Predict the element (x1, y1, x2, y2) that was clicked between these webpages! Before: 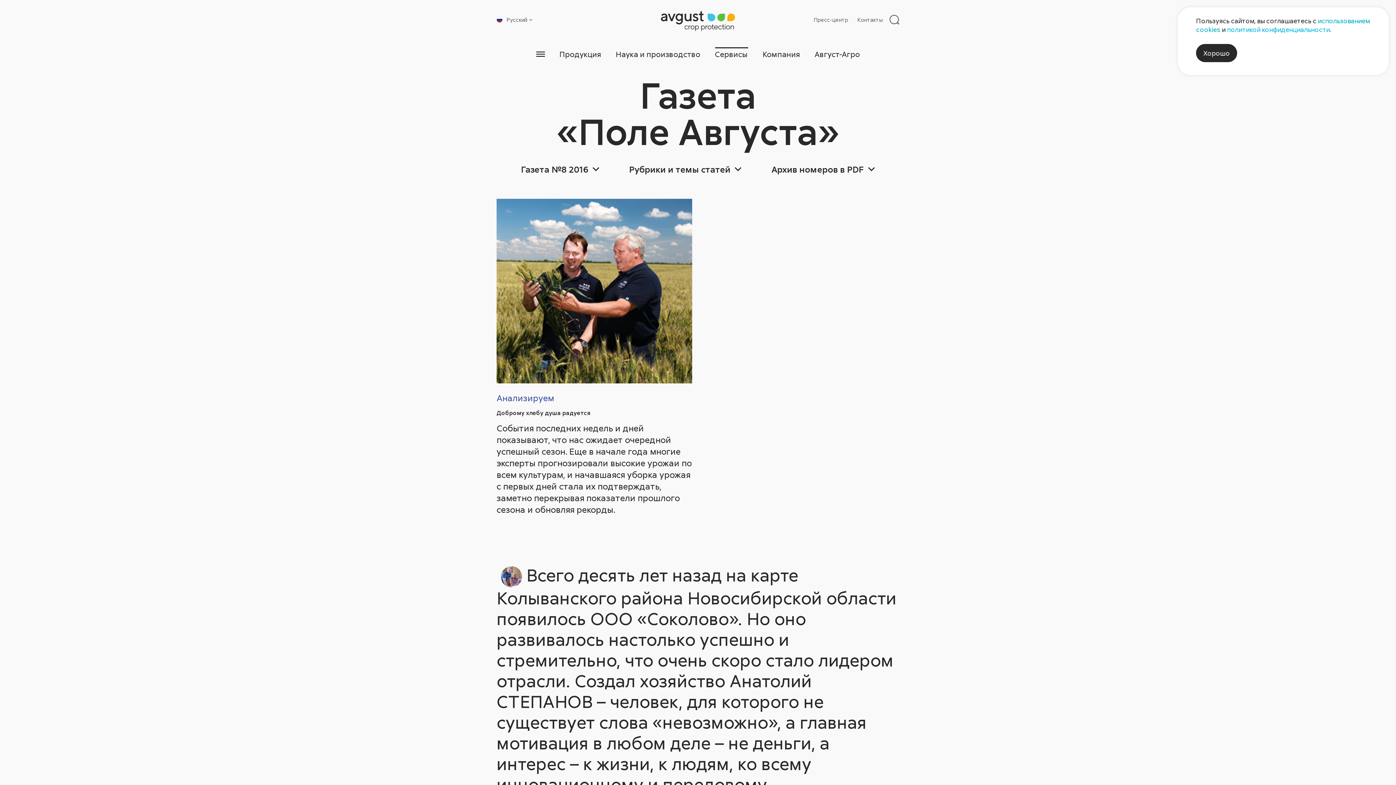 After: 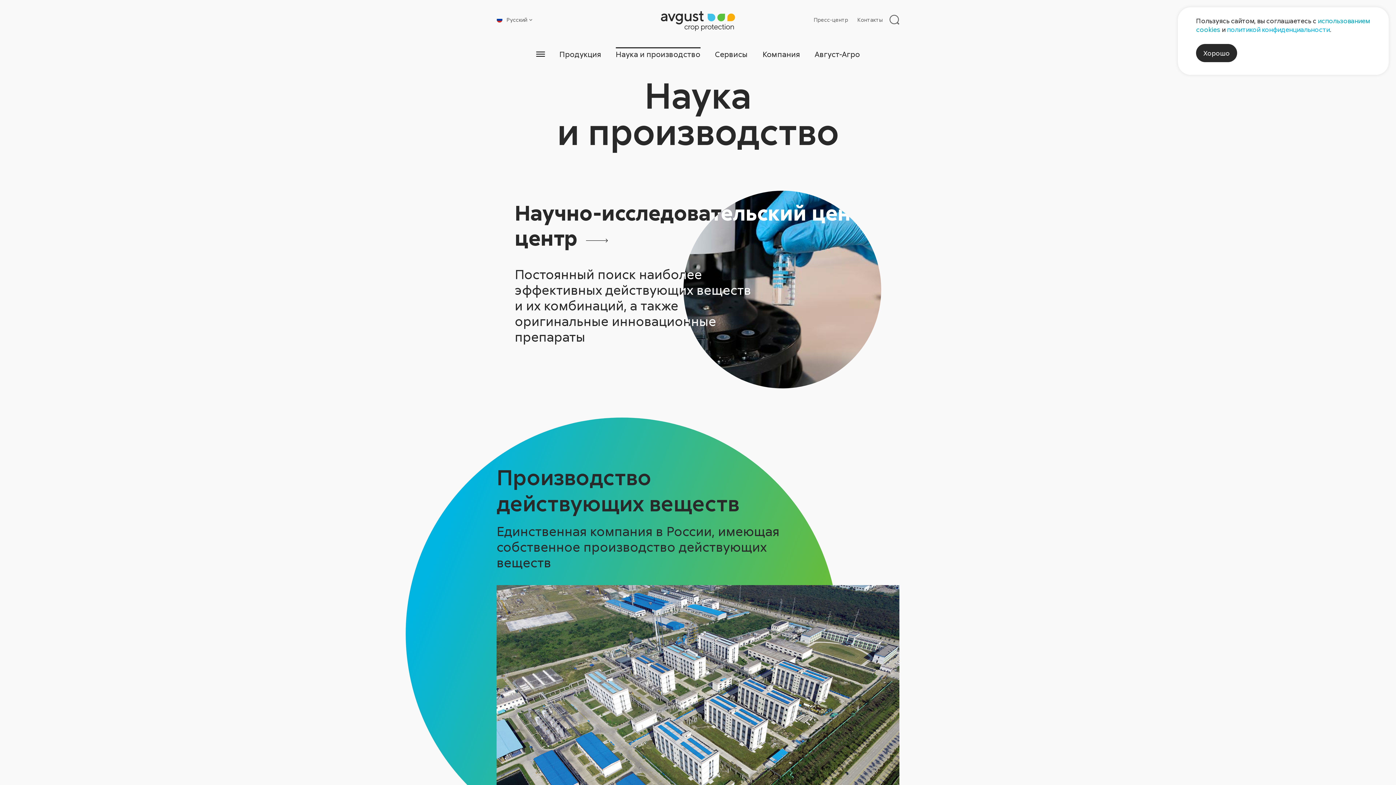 Action: bbox: (615, 41, 700, 66) label: Наука и производство